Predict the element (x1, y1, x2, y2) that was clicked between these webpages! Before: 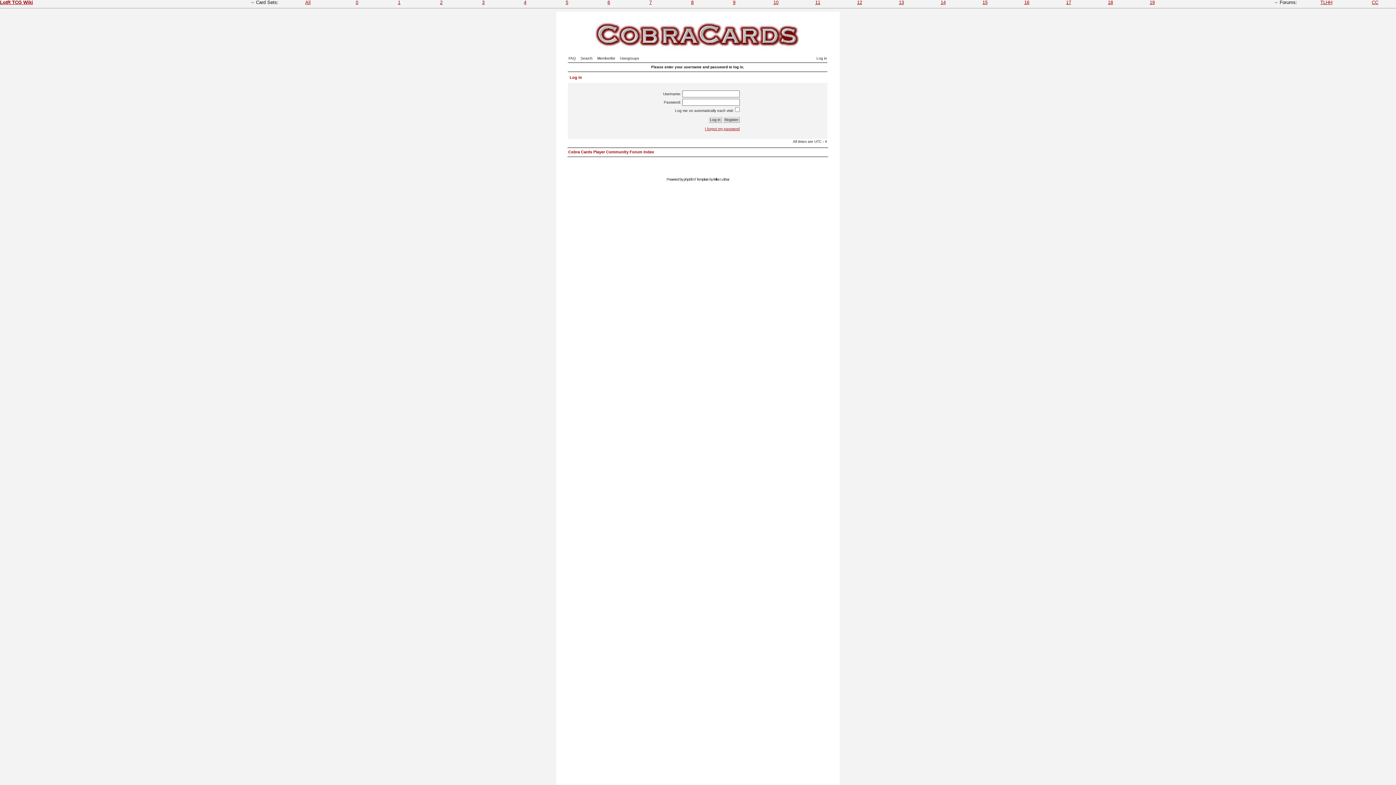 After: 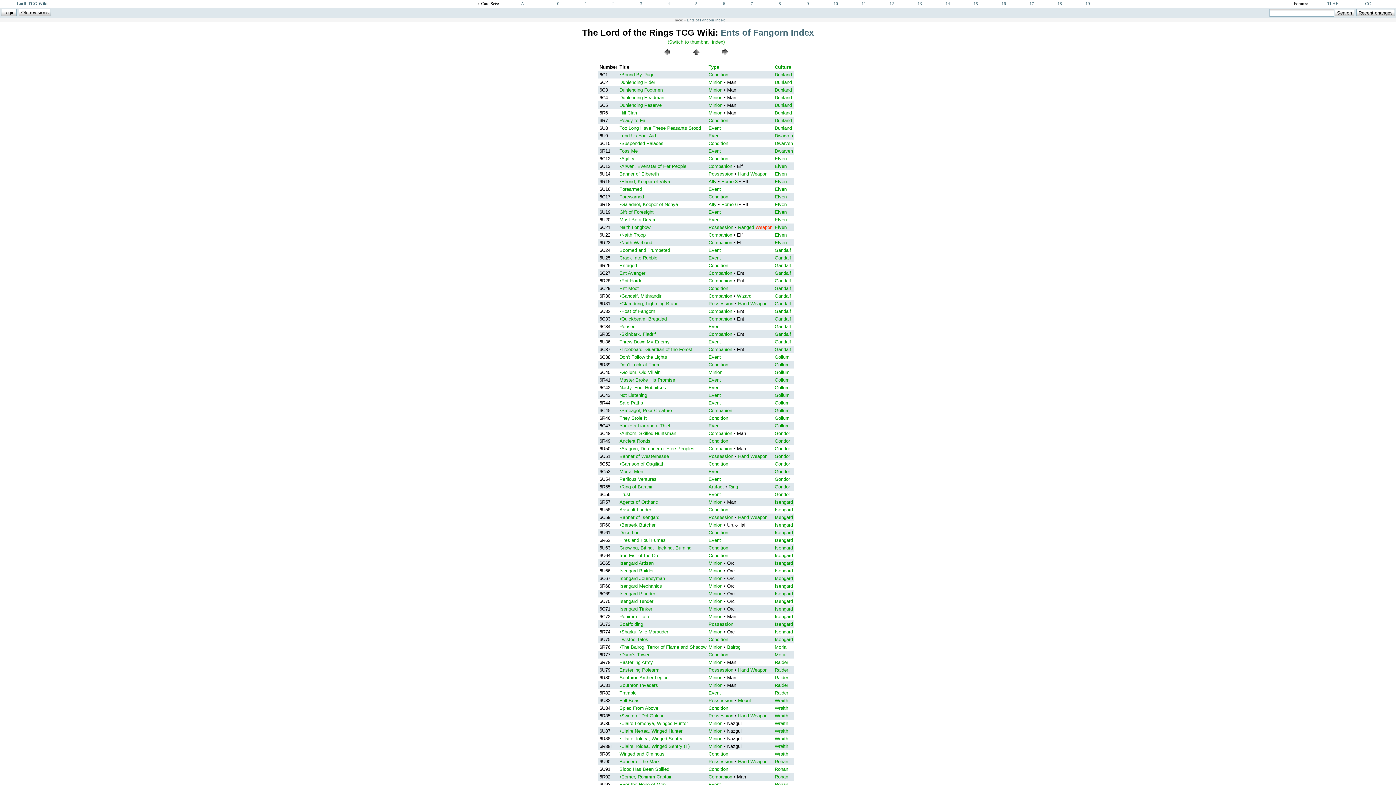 Action: bbox: (607, 0, 610, 5) label: 6